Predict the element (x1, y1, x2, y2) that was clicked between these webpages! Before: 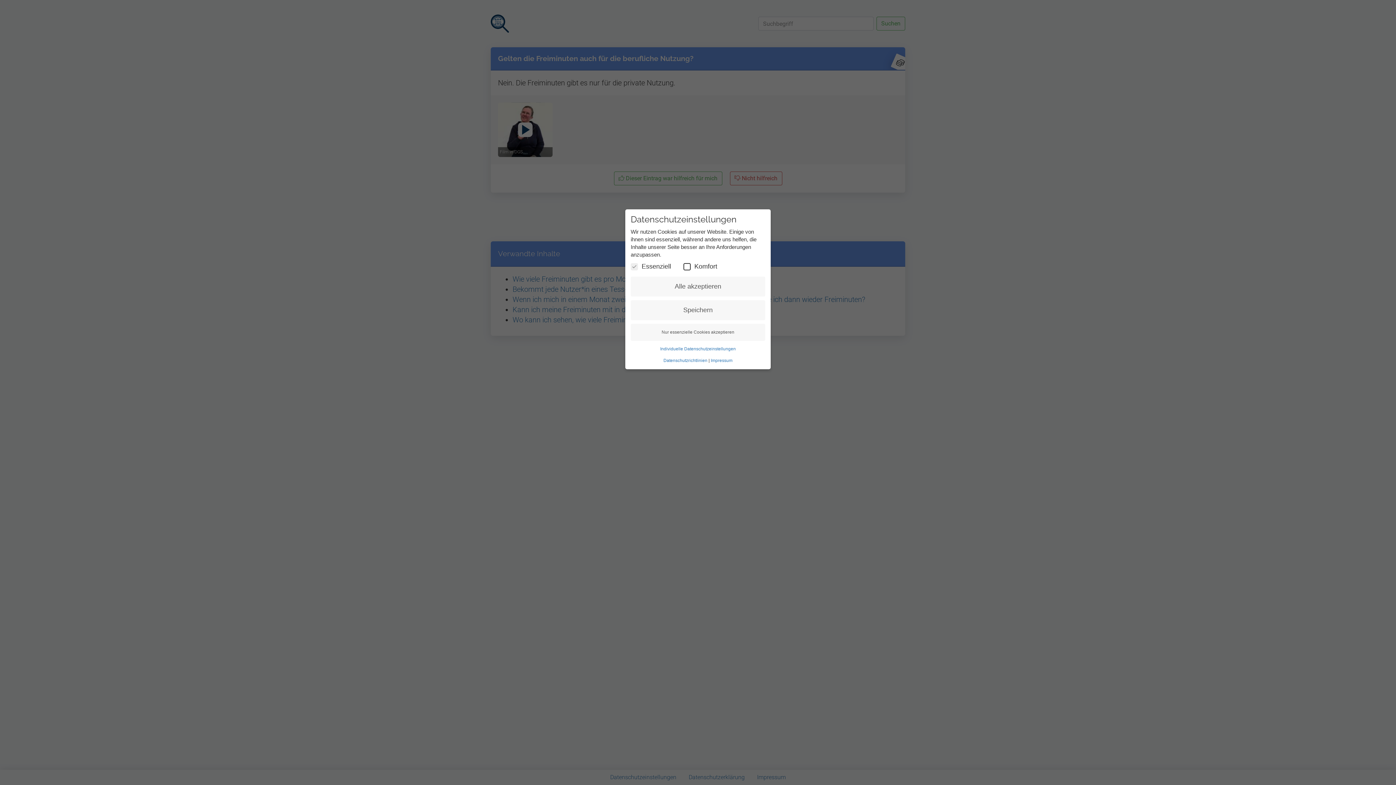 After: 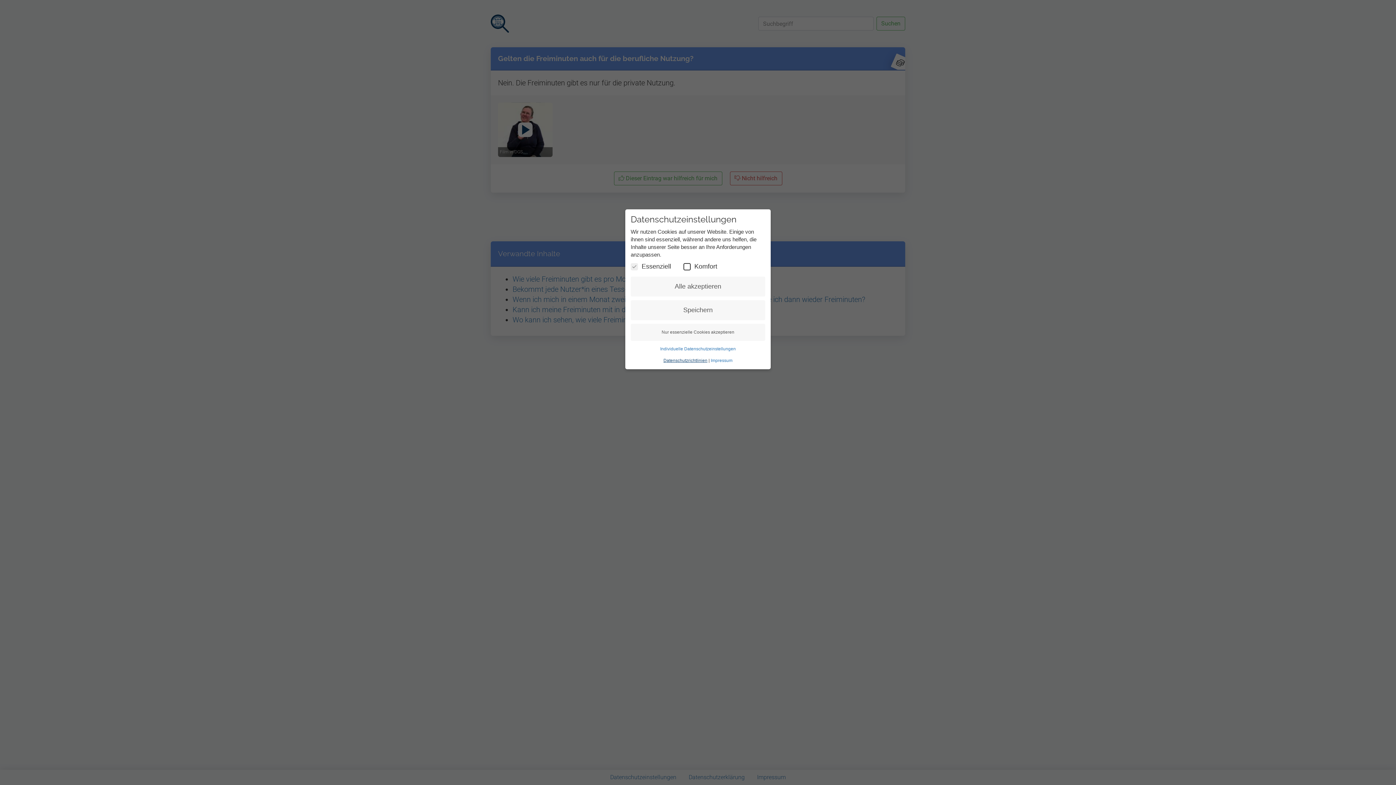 Action: bbox: (663, 358, 707, 363) label: Datenschutzrichtlinien